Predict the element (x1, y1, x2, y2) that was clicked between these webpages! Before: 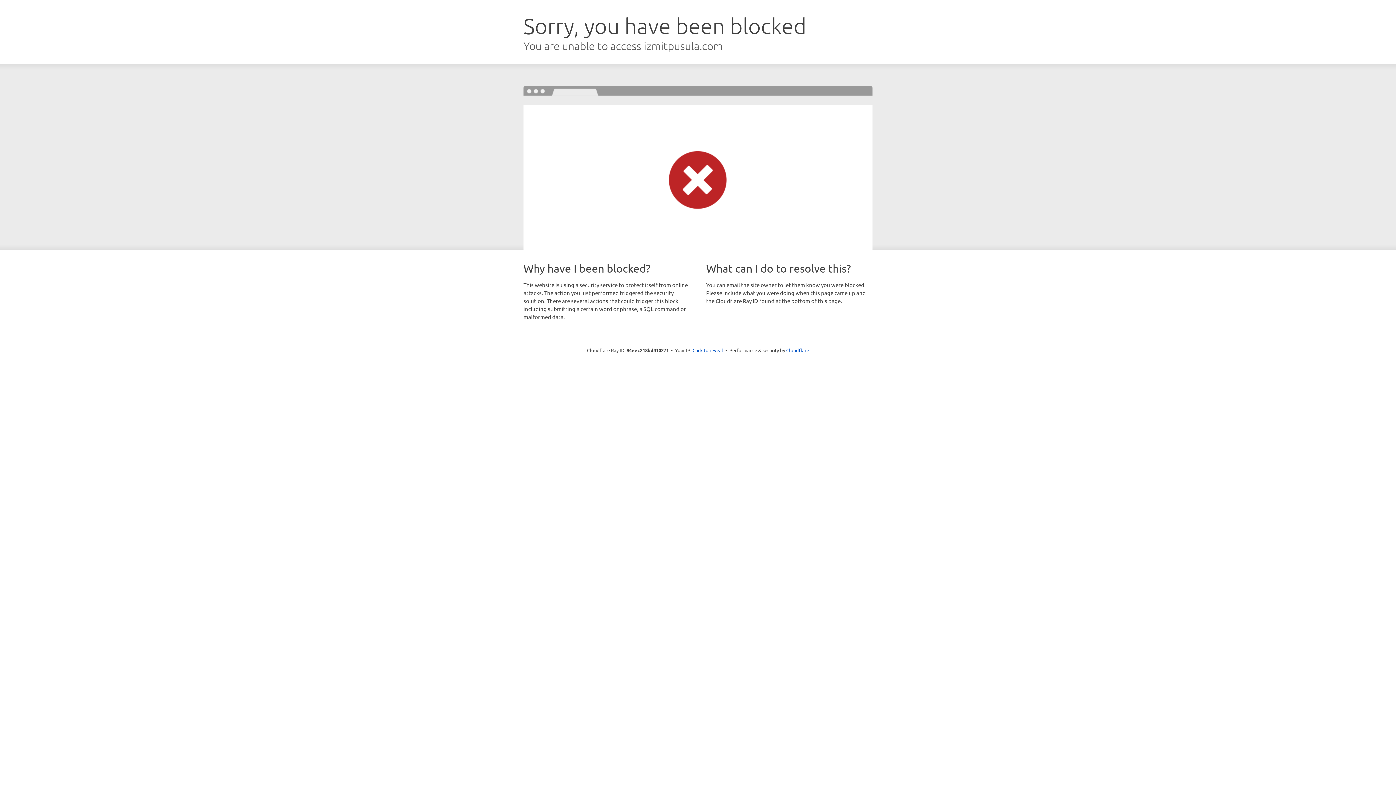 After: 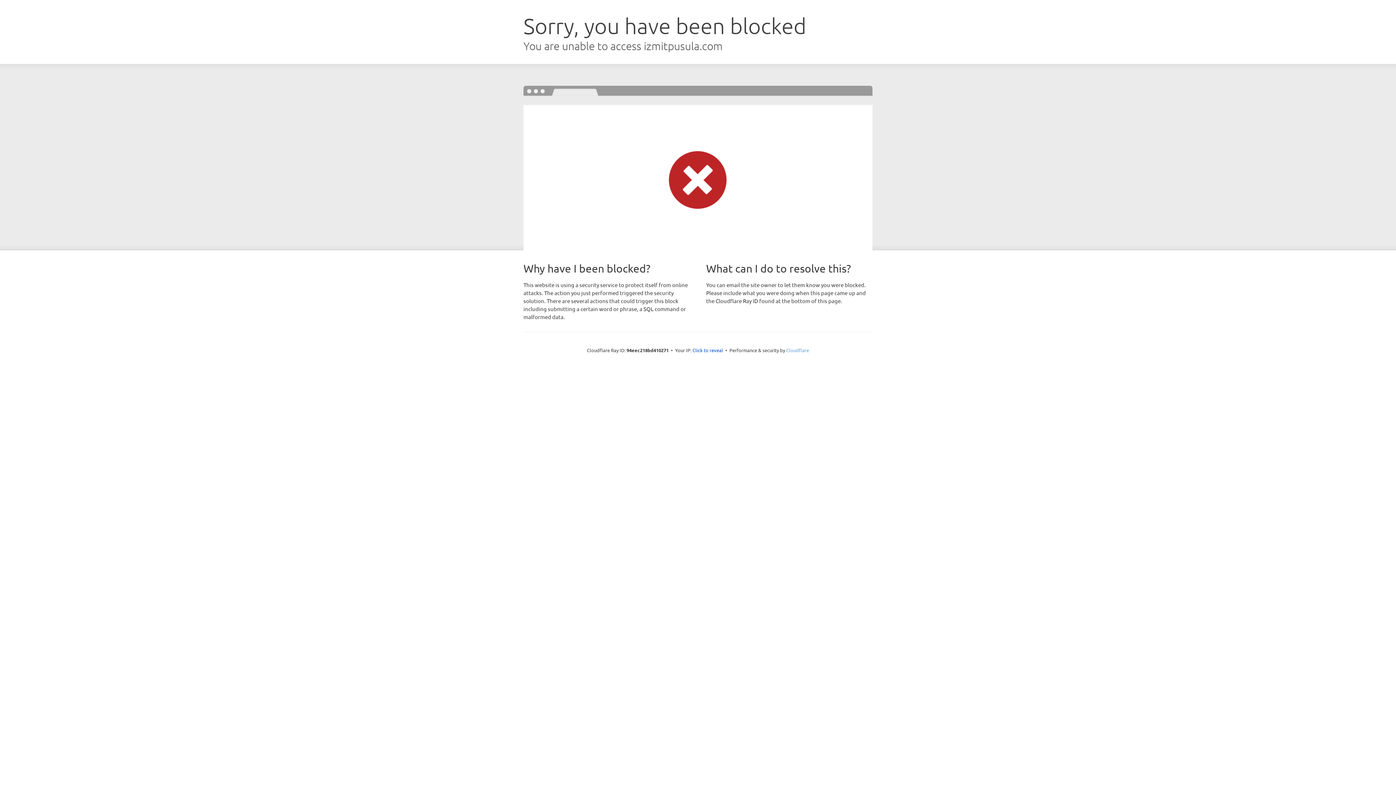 Action: bbox: (786, 347, 809, 353) label: Cloudflare